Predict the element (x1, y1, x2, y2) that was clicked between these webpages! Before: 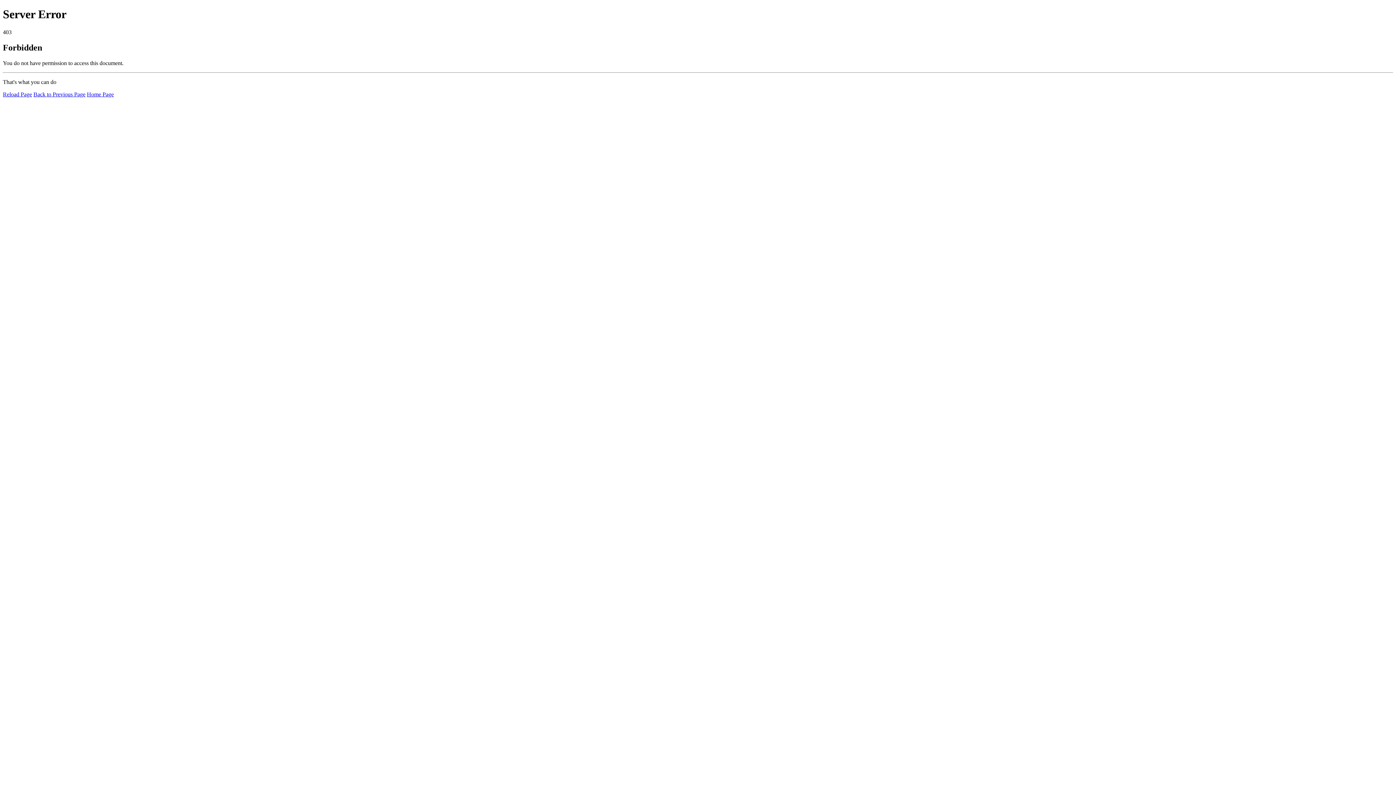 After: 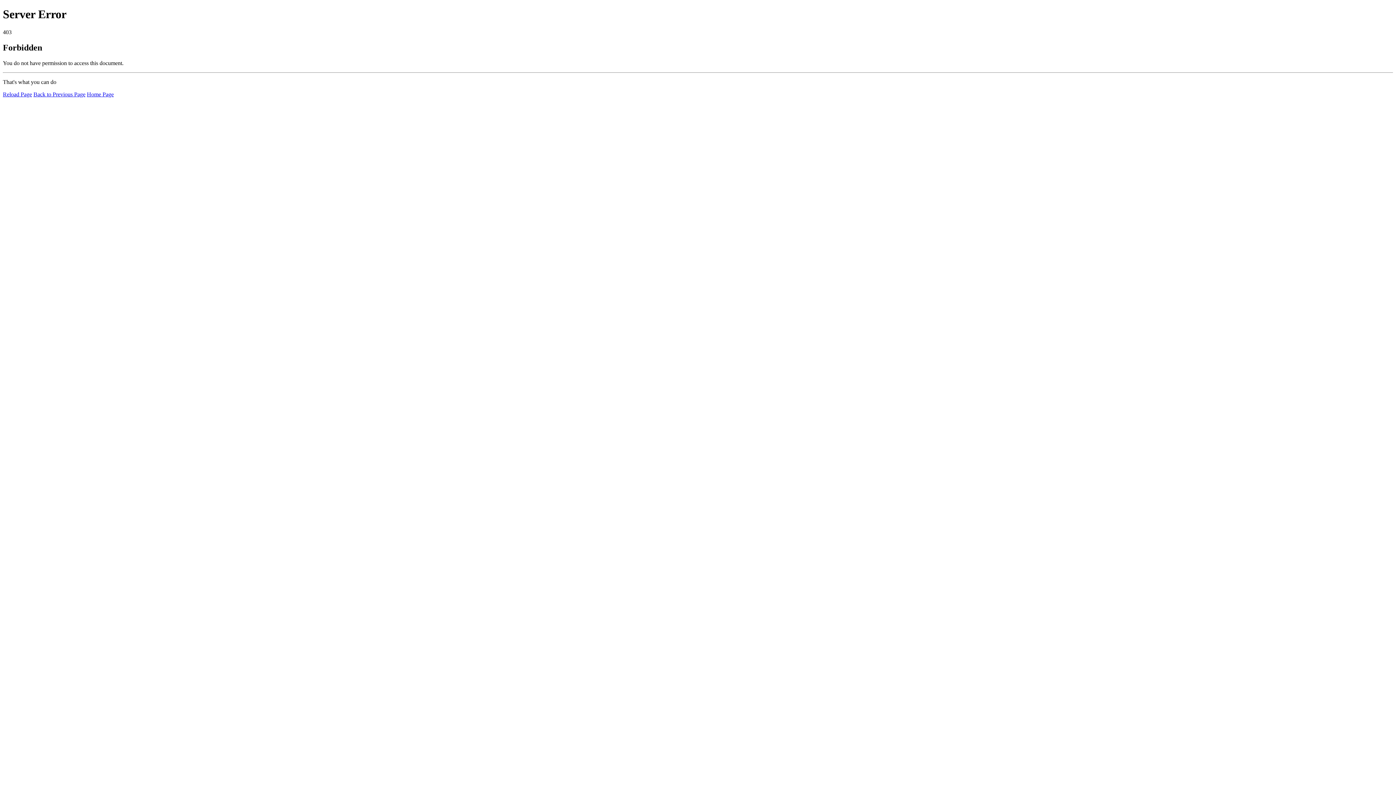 Action: label: Reload Page bbox: (2, 91, 32, 97)